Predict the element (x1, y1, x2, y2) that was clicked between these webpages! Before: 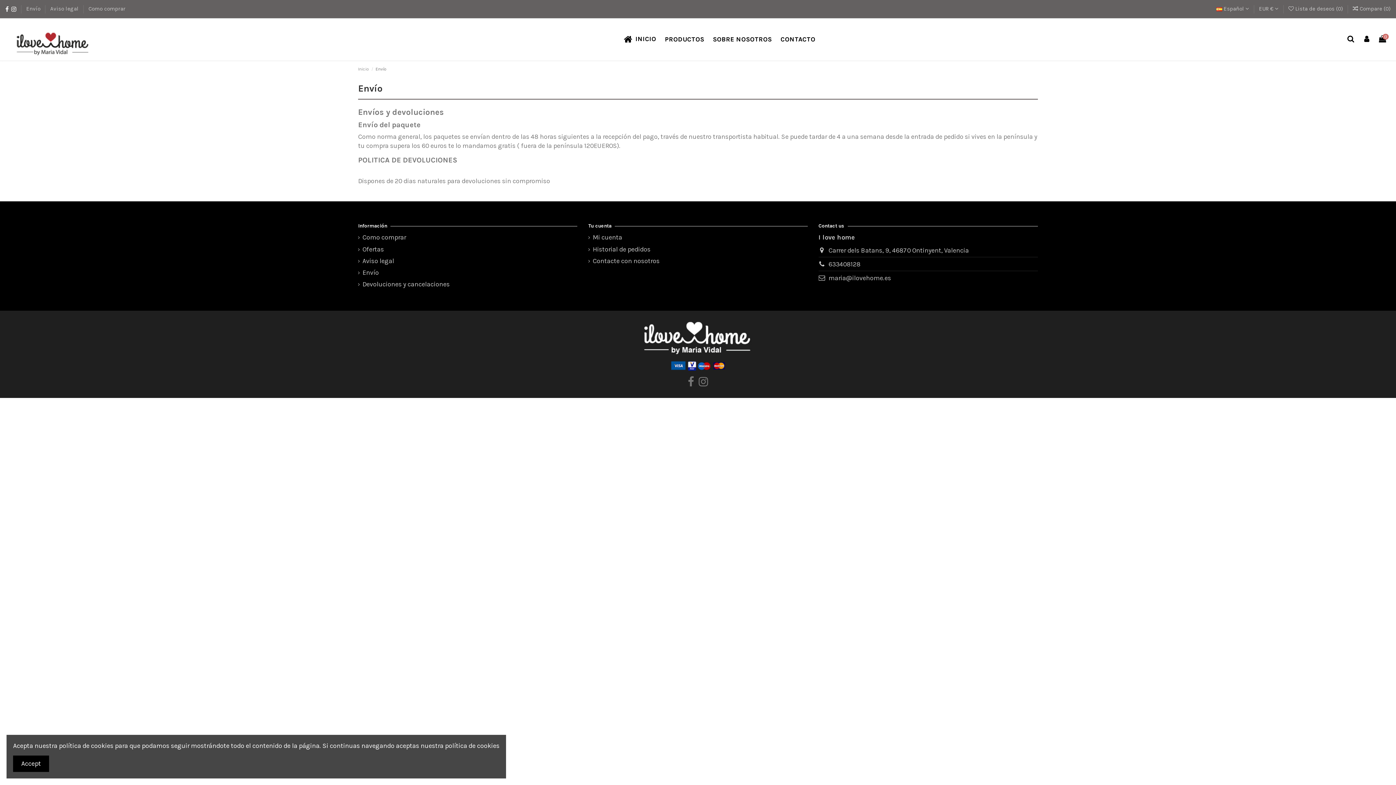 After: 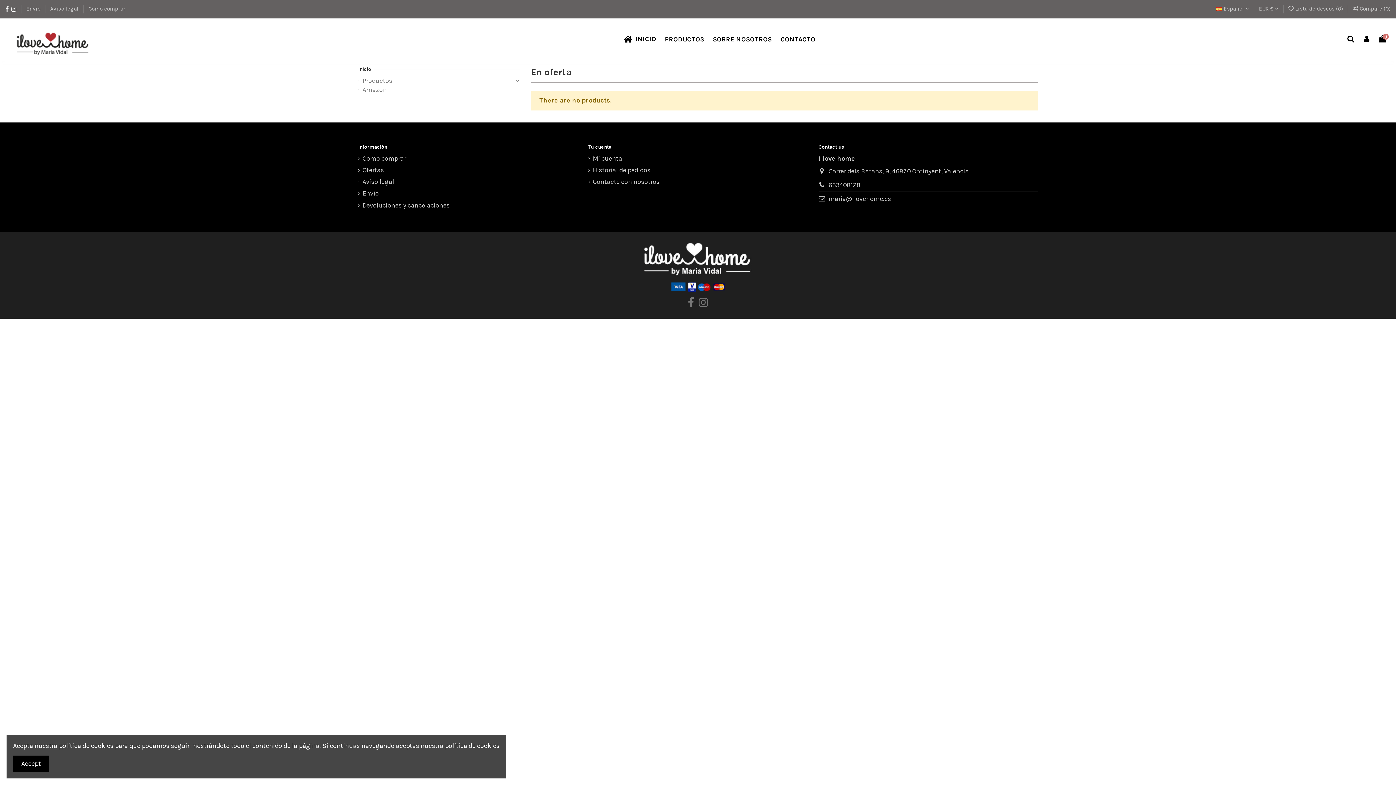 Action: label: Ofertas bbox: (358, 244, 384, 254)